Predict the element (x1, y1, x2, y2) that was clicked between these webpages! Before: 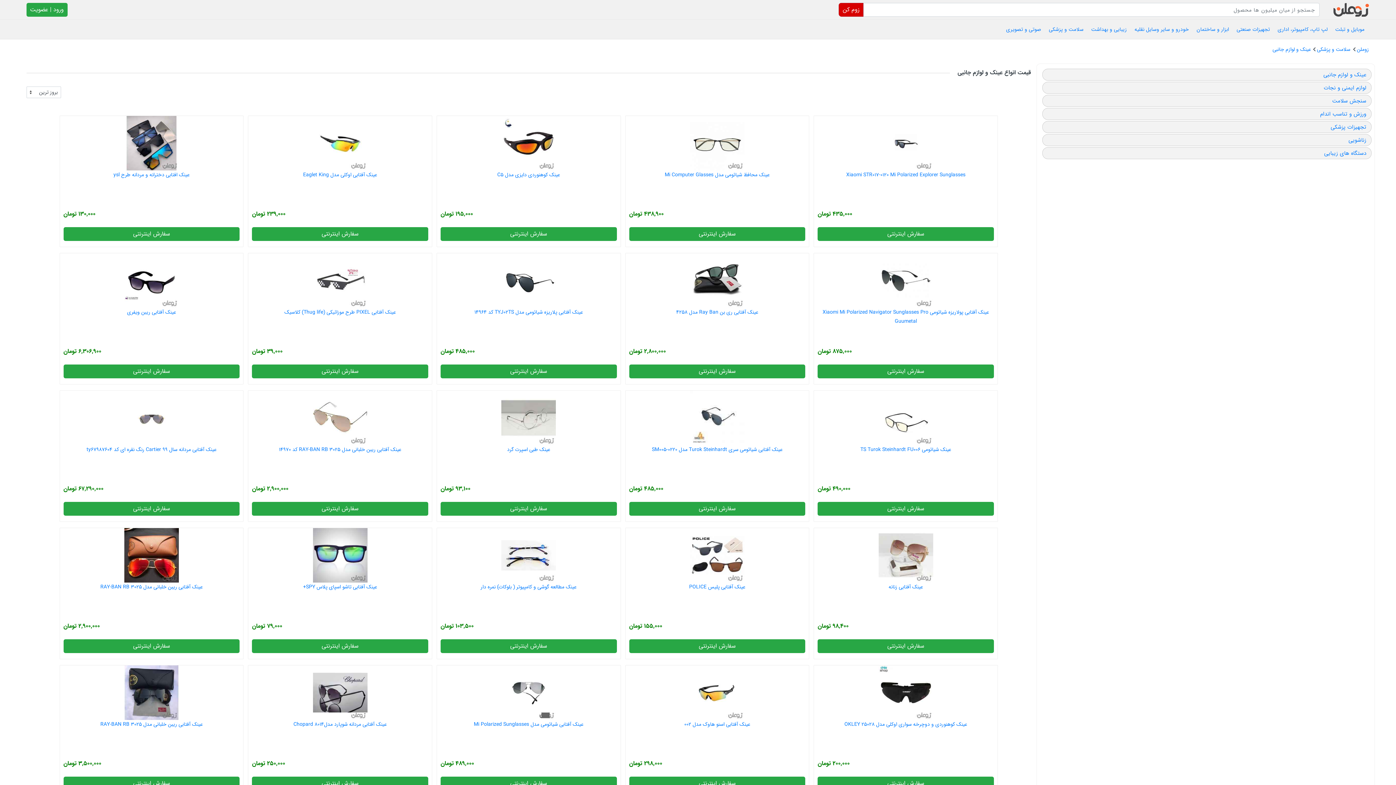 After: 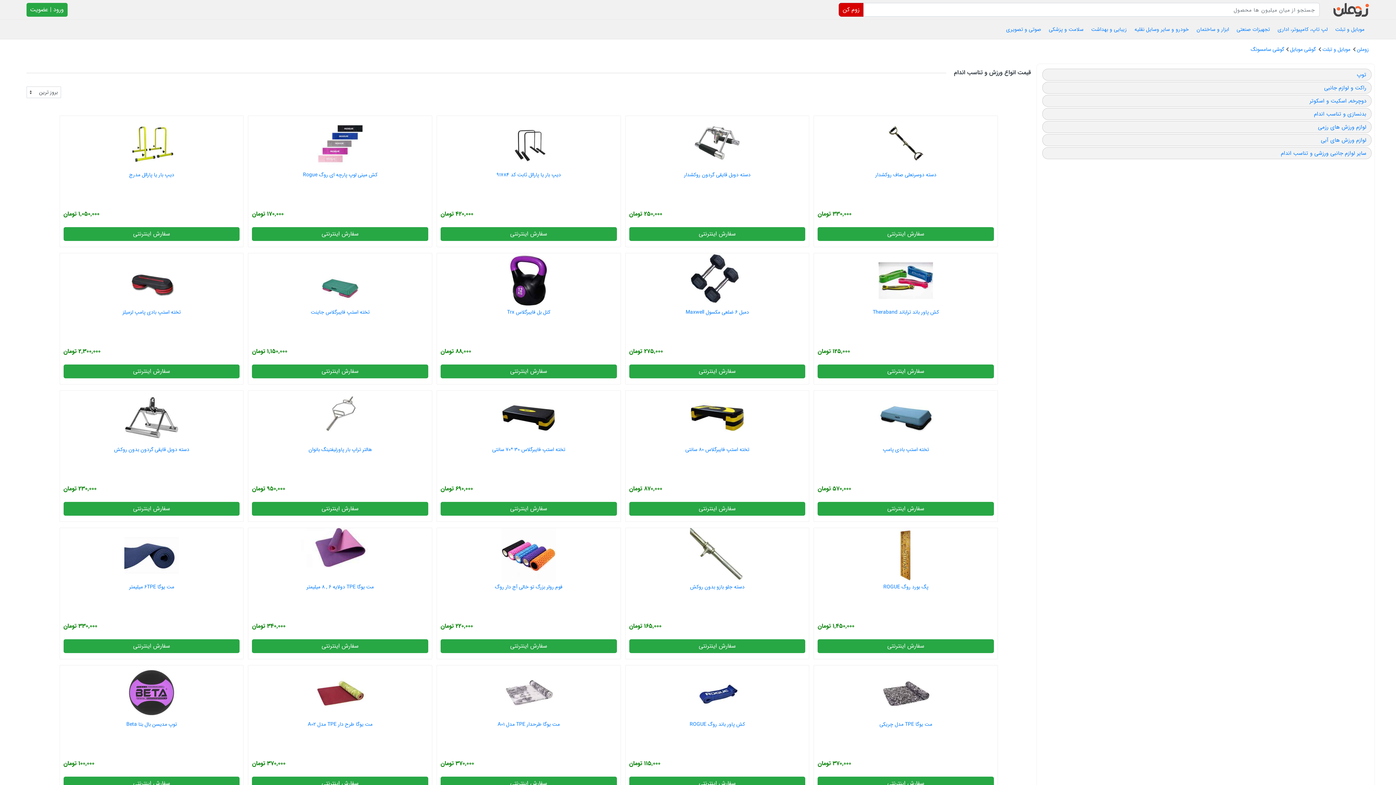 Action: label: ورزش و تناسب اندام bbox: (1042, 108, 1372, 120)